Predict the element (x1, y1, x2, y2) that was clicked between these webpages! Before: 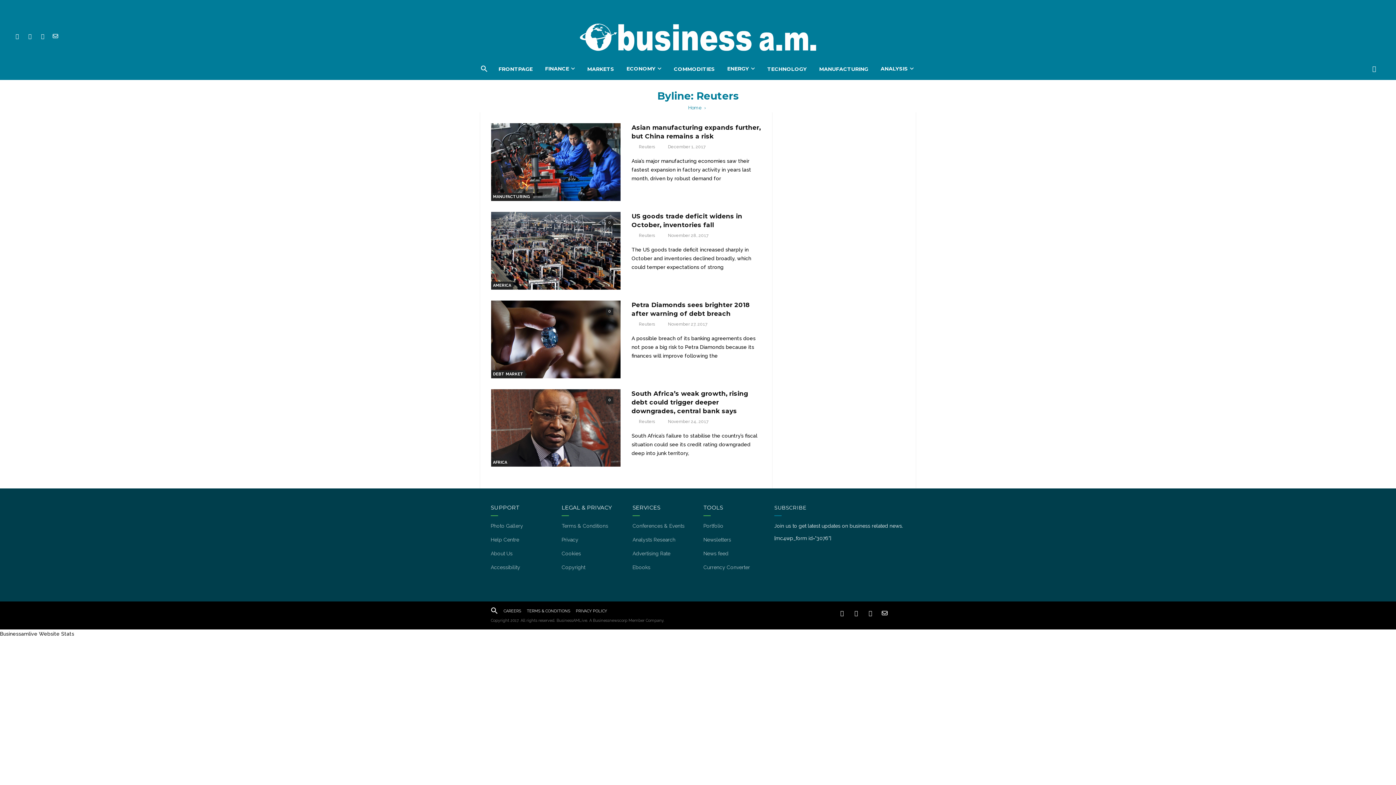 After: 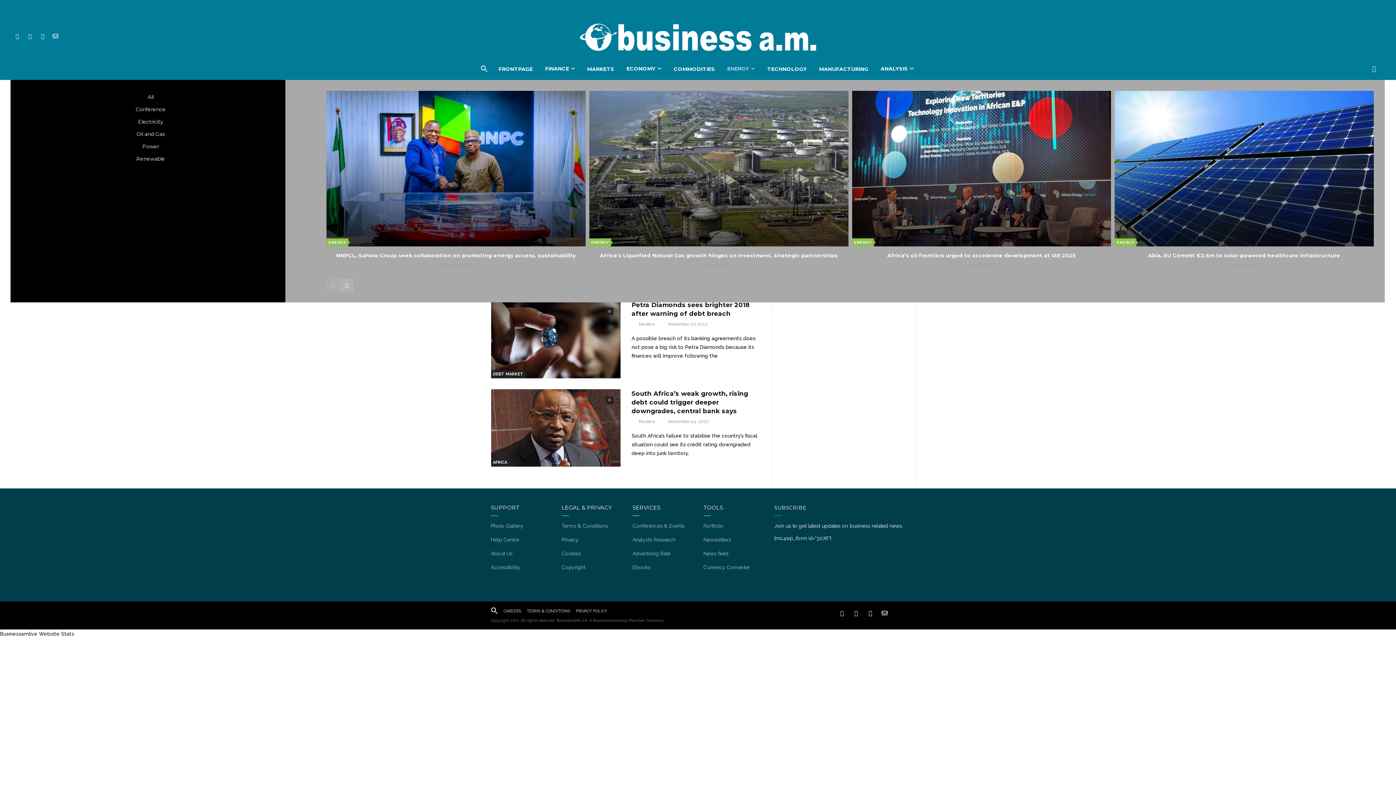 Action: bbox: (727, 58, 755, 80) label: ENERGY